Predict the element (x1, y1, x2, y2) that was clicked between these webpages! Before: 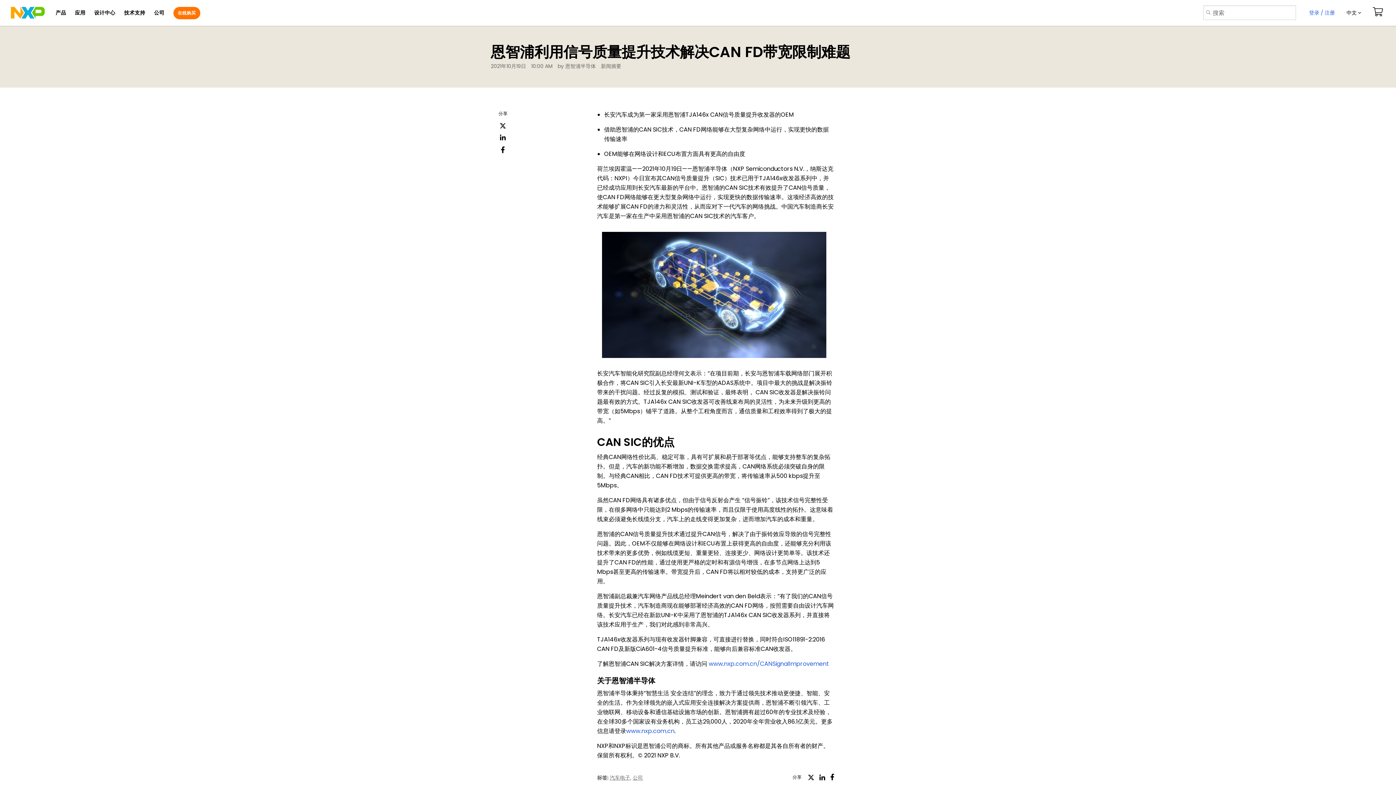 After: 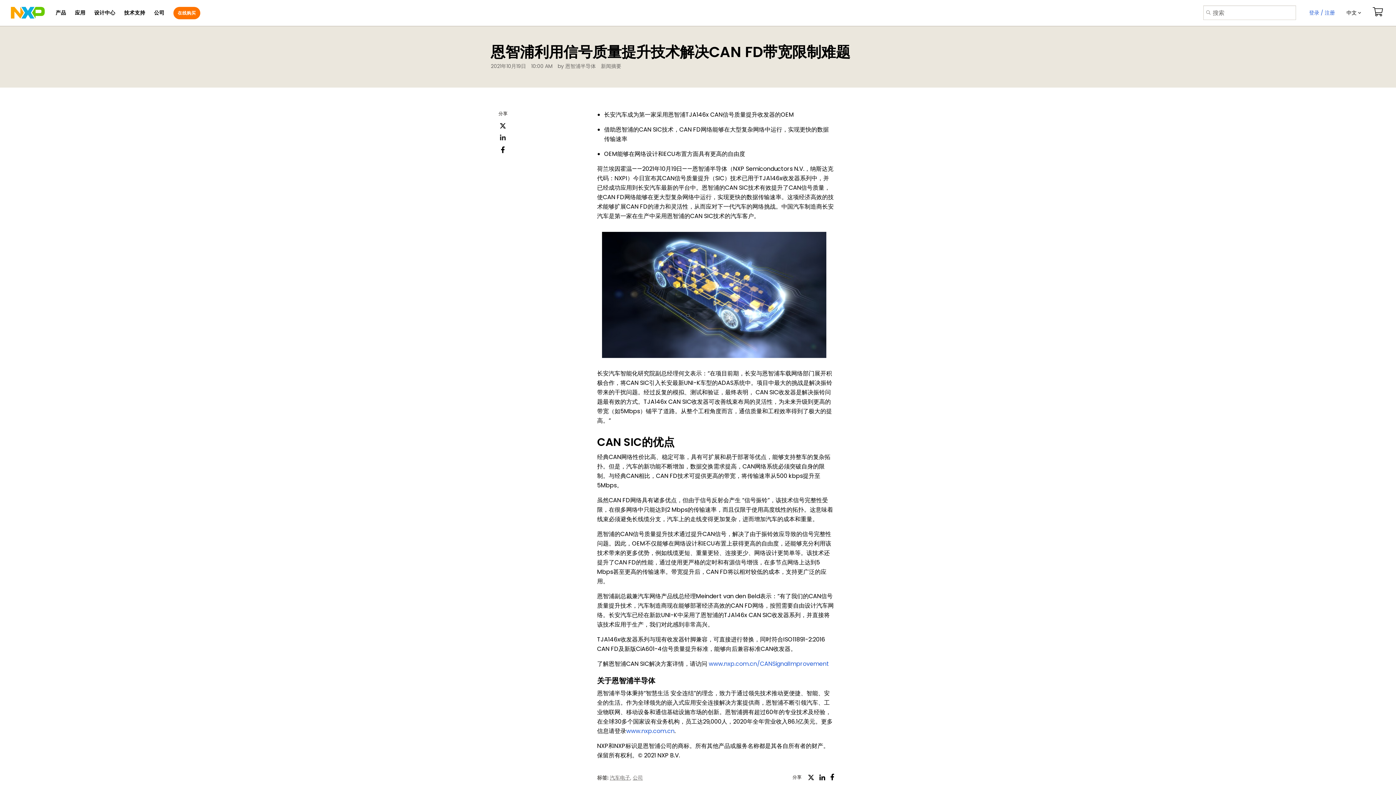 Action: label: LinkedIn bbox: (499, 134, 506, 140)